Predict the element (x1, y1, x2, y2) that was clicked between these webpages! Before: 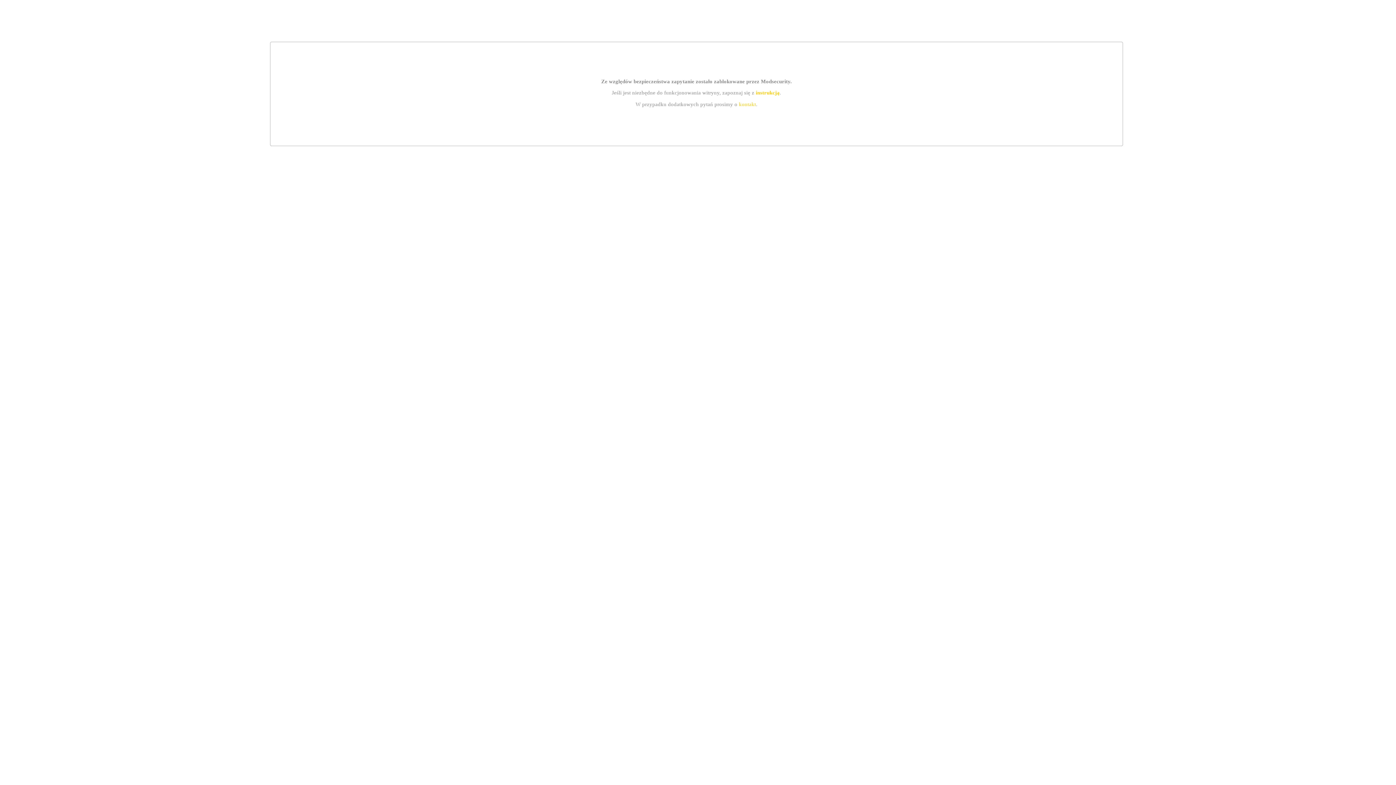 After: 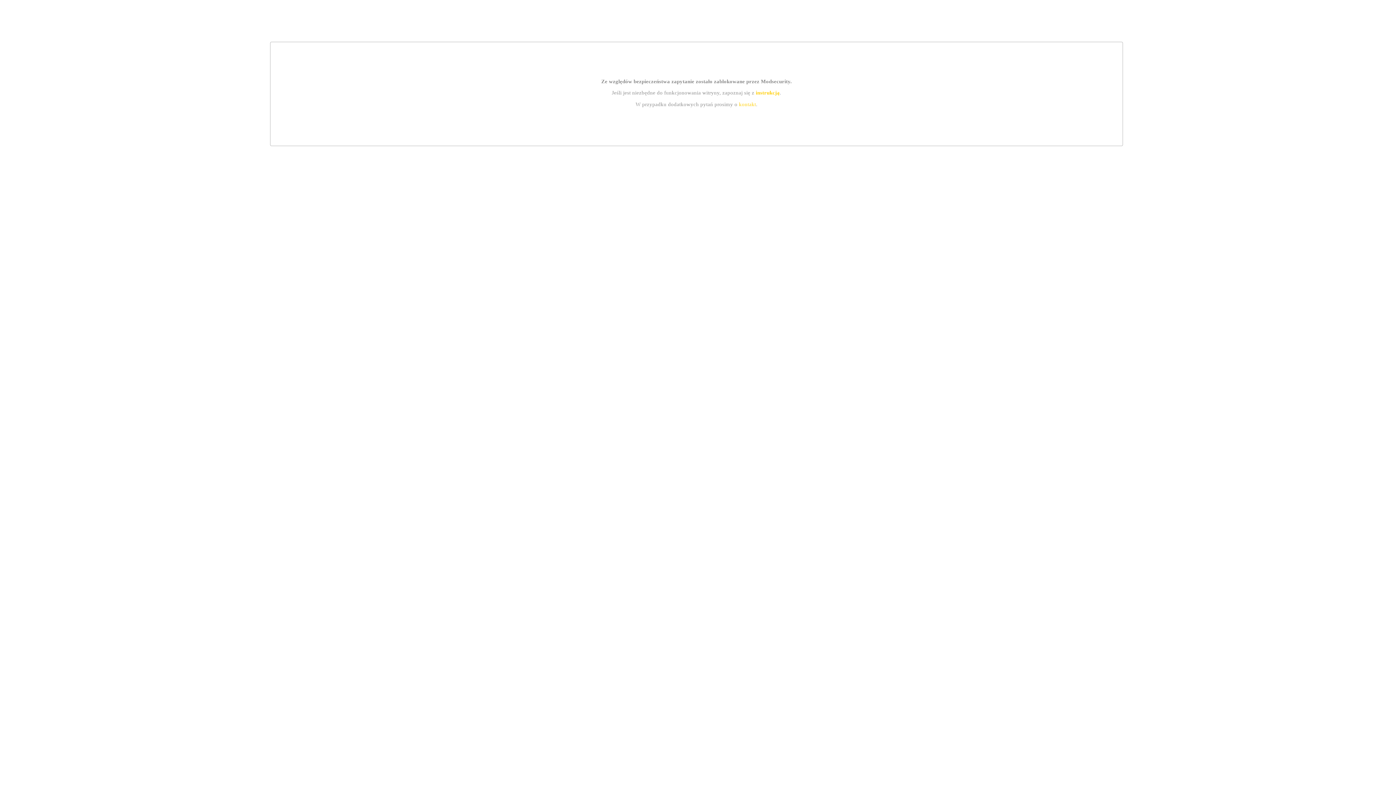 Action: label: instrukcją bbox: (755, 89, 779, 95)